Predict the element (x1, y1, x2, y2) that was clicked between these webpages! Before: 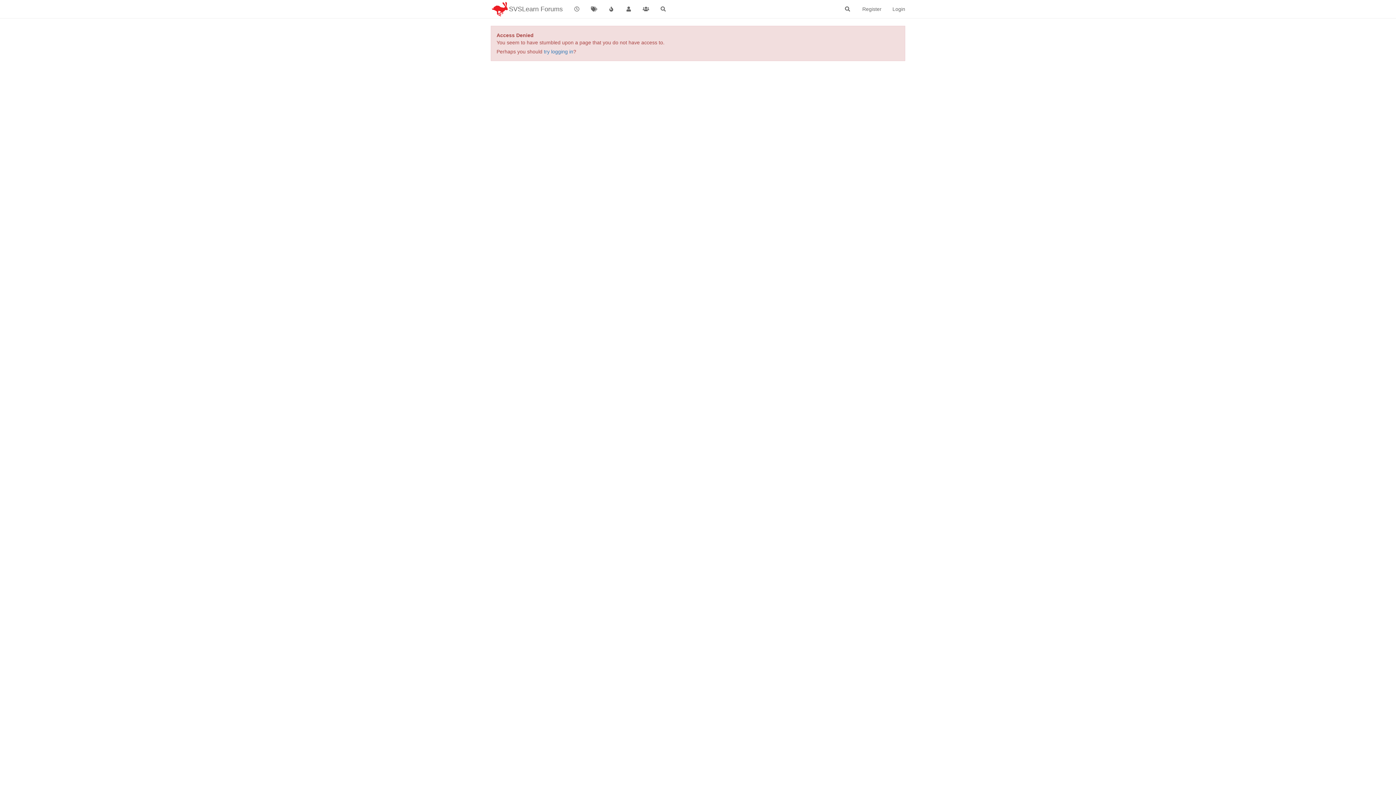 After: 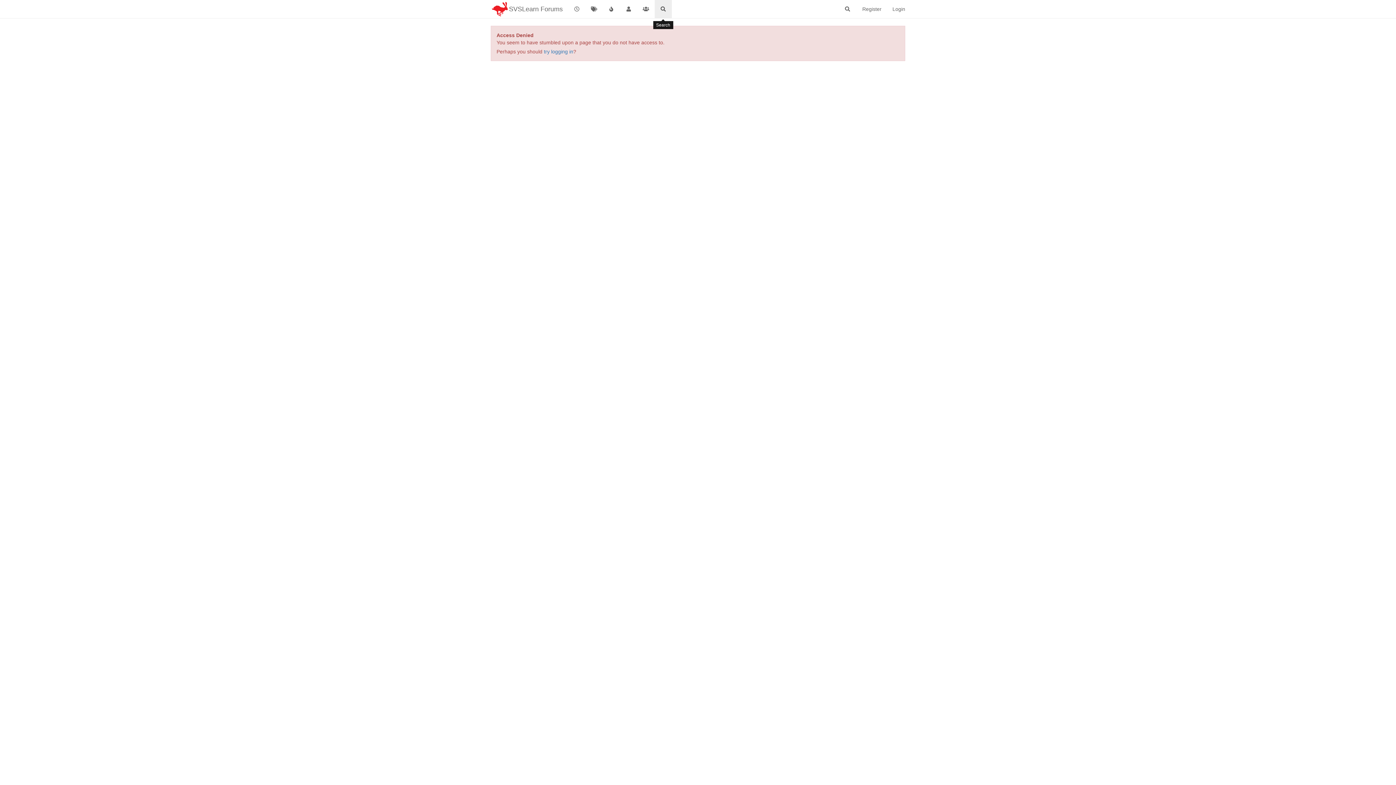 Action: bbox: (654, 0, 672, 18)